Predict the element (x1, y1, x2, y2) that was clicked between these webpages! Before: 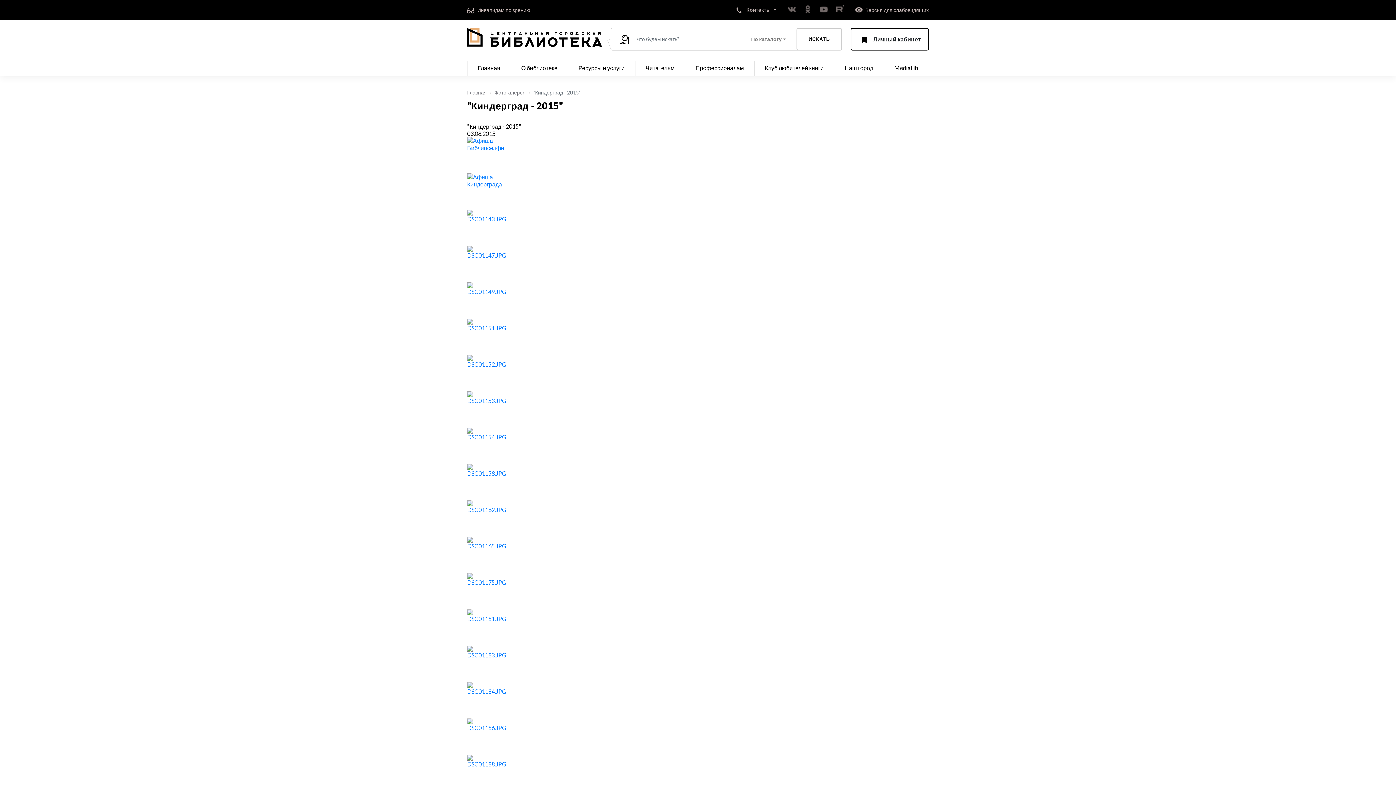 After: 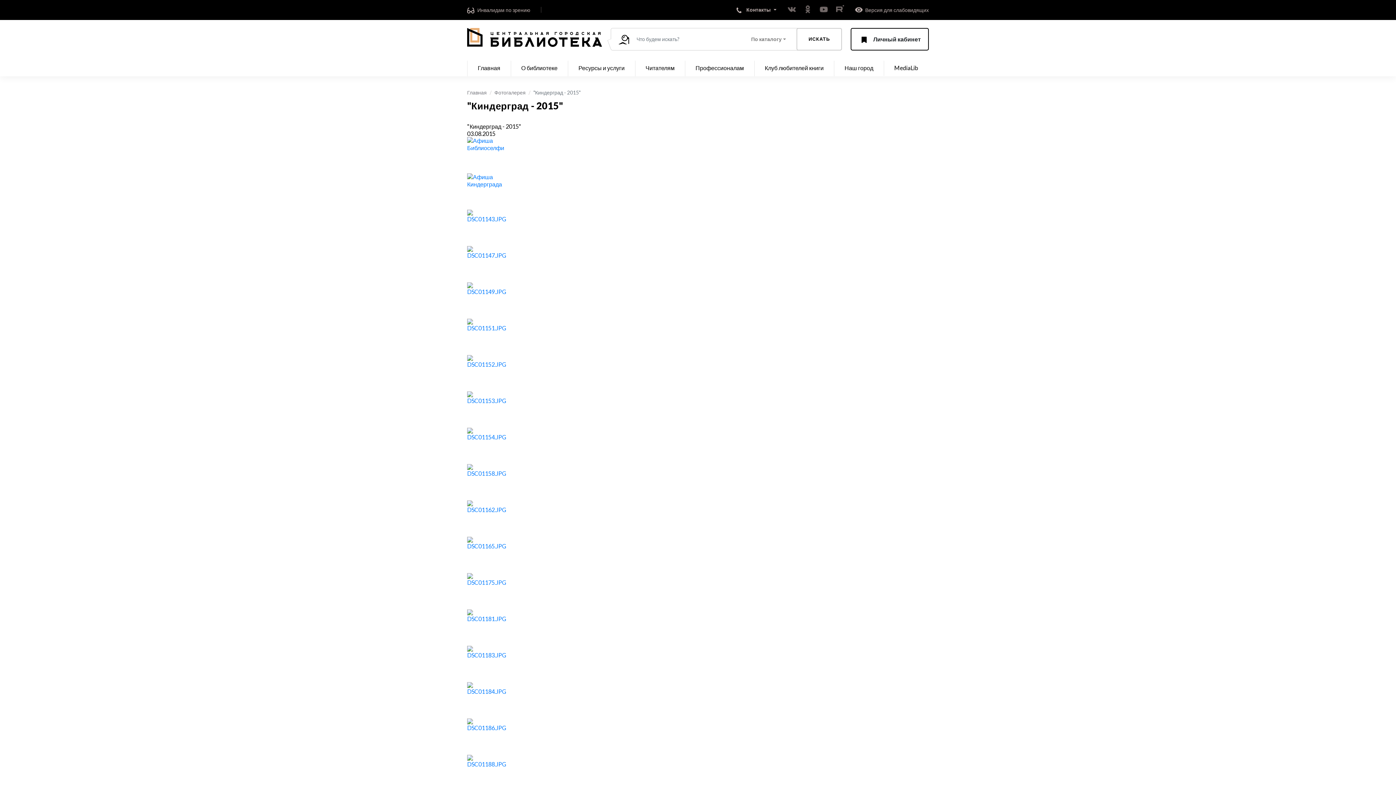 Action: bbox: (819, 5, 828, 13)